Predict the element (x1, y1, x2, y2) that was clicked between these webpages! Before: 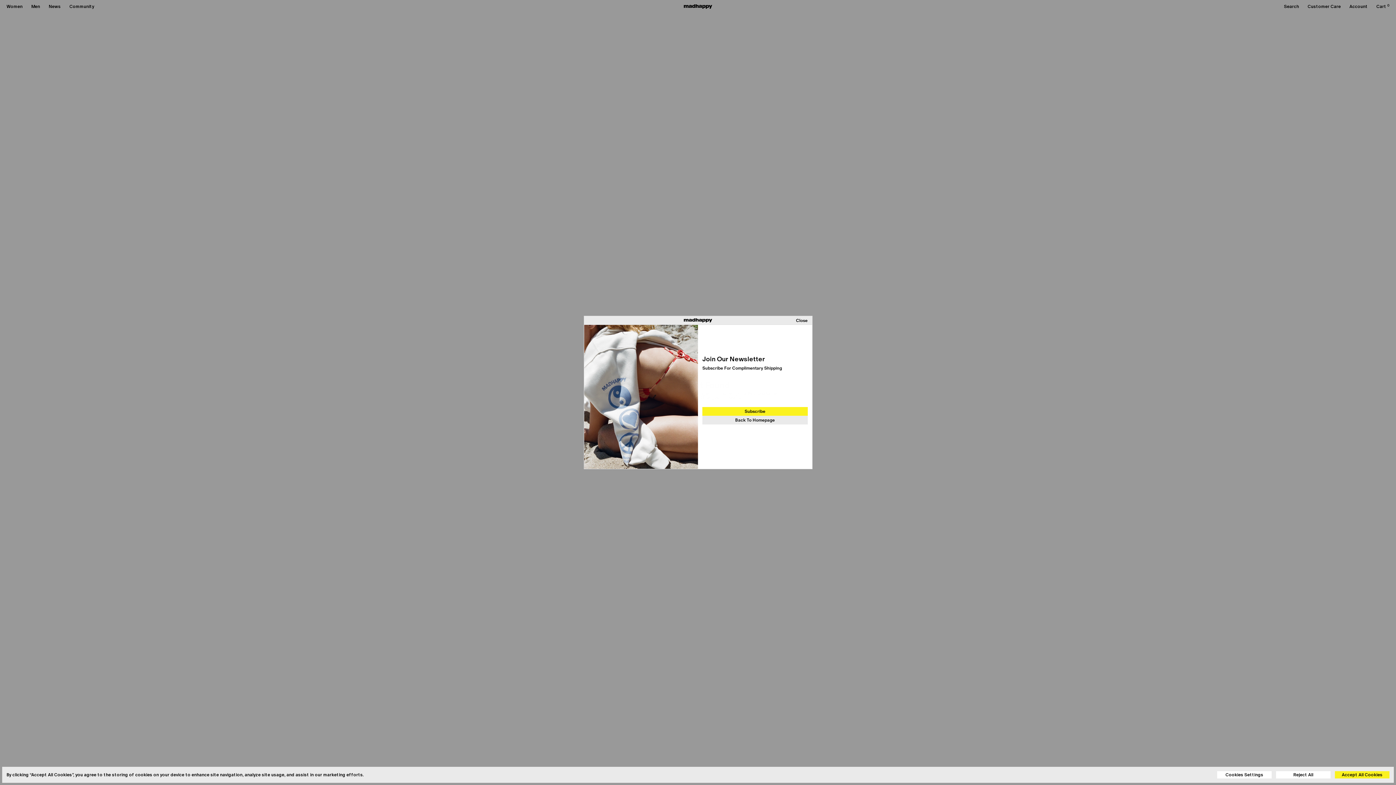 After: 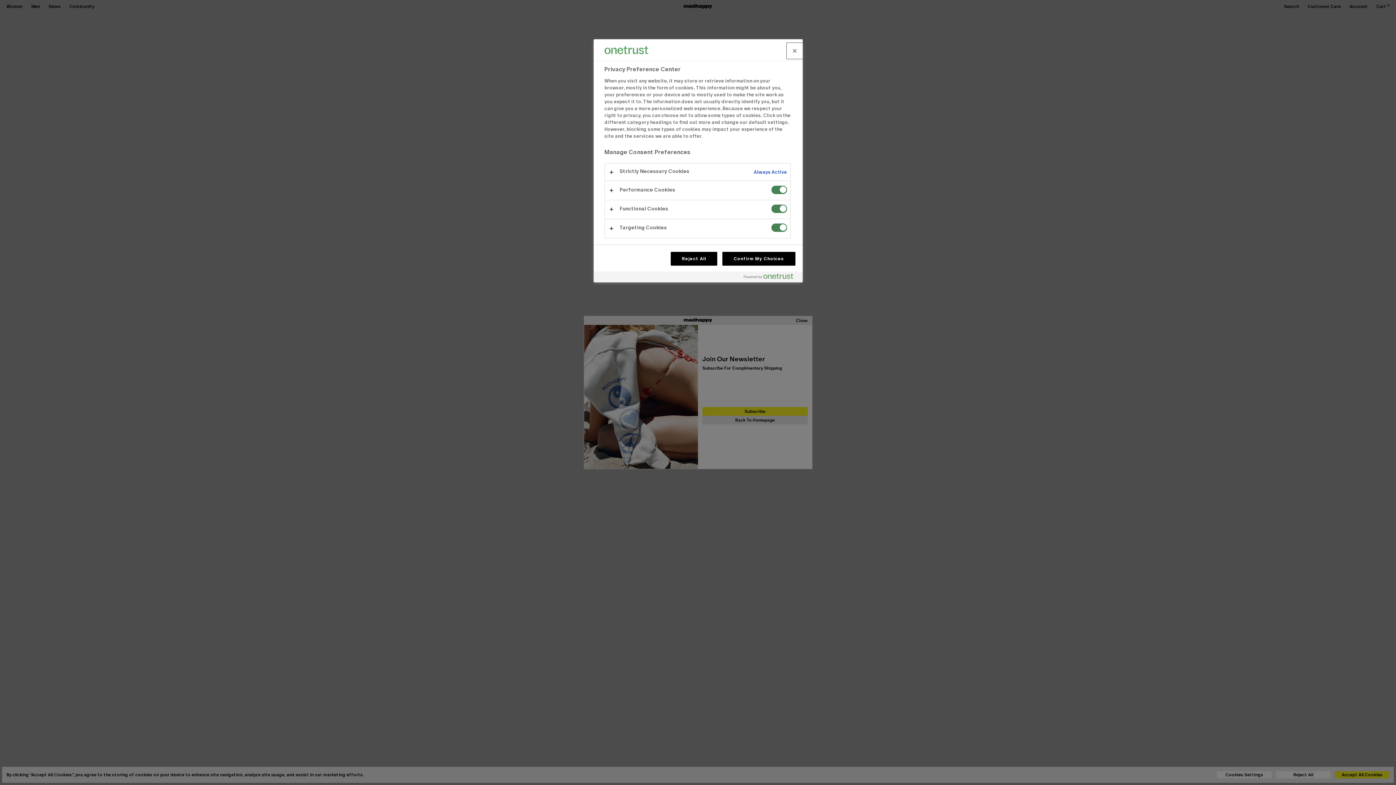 Action: bbox: (1217, 771, 1272, 778) label: Cookies Settings